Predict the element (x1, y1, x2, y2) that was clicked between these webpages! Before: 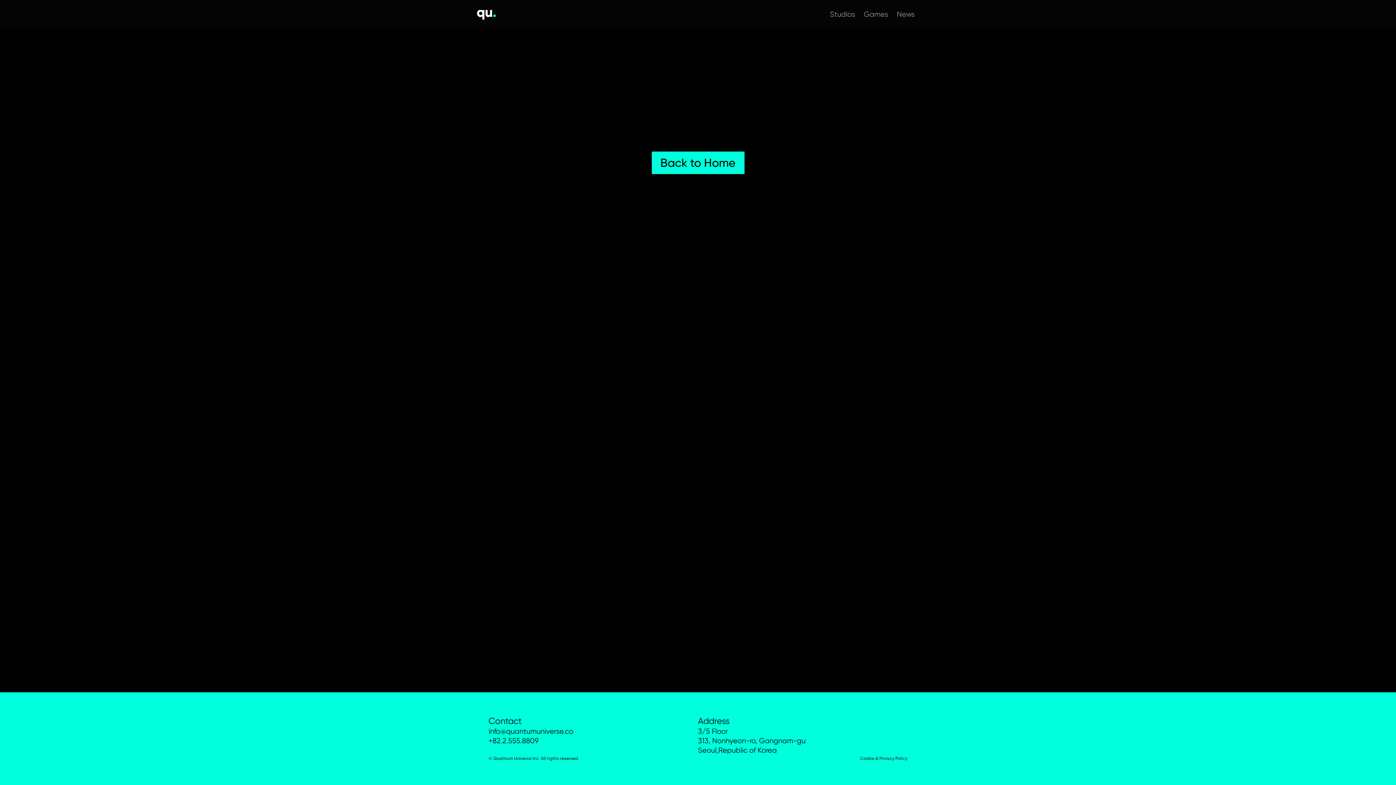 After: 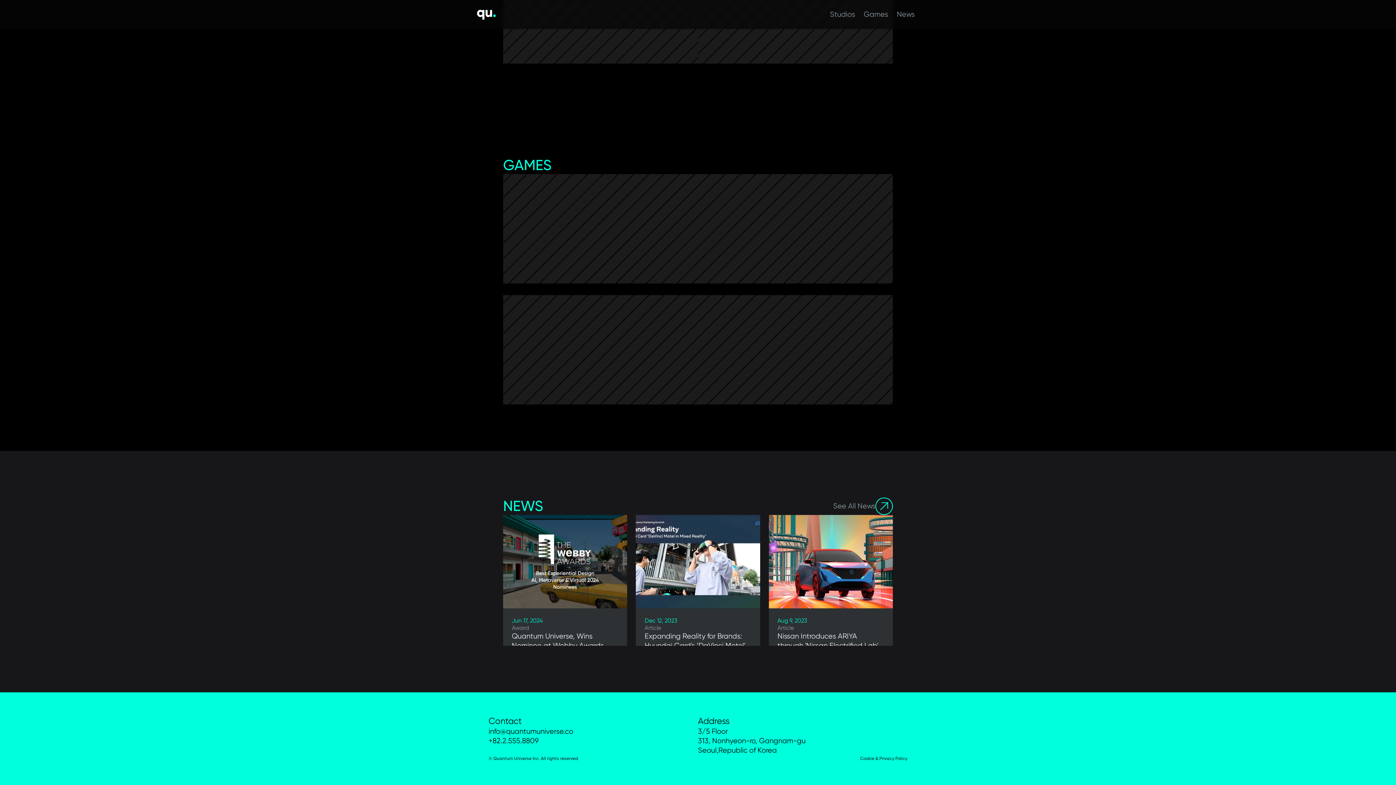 Action: bbox: (859, 5, 892, 23) label: Games